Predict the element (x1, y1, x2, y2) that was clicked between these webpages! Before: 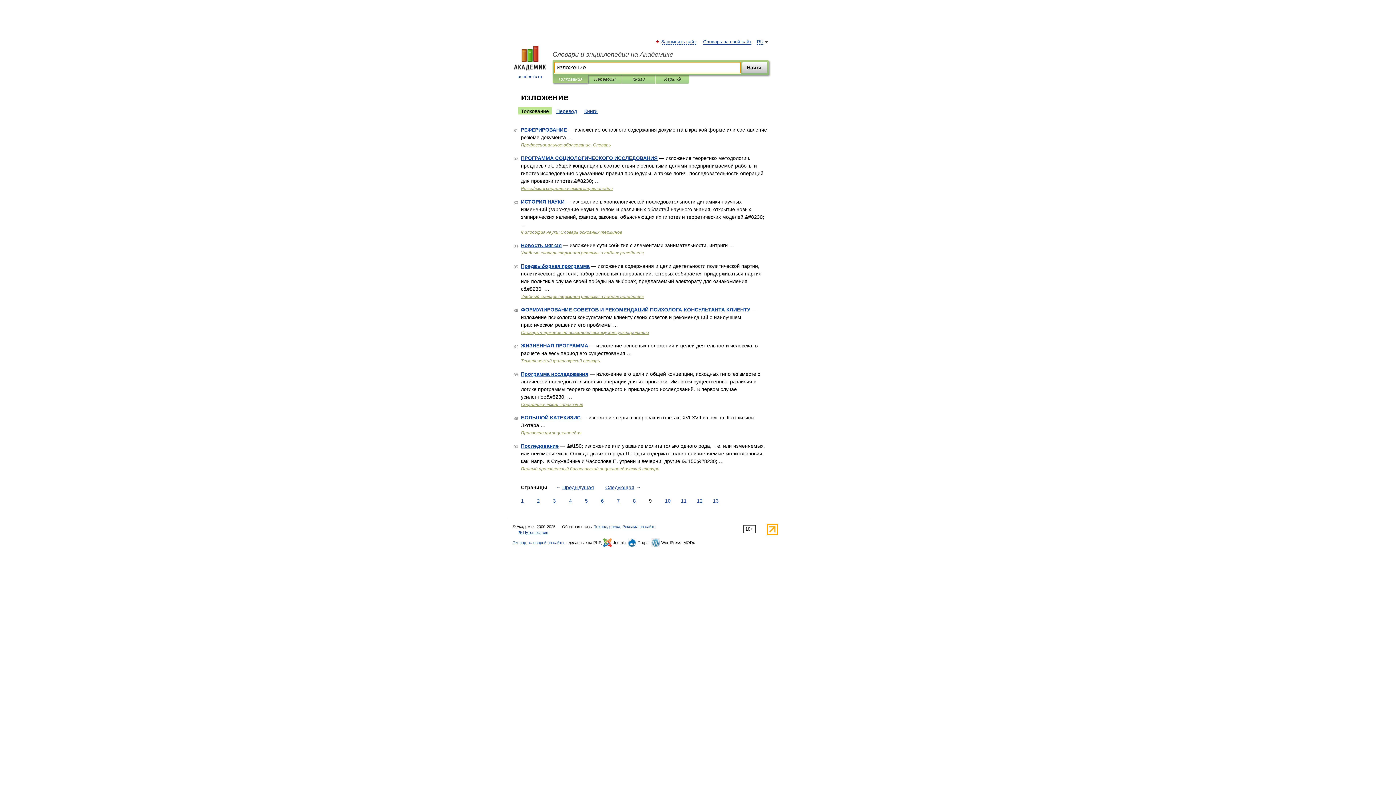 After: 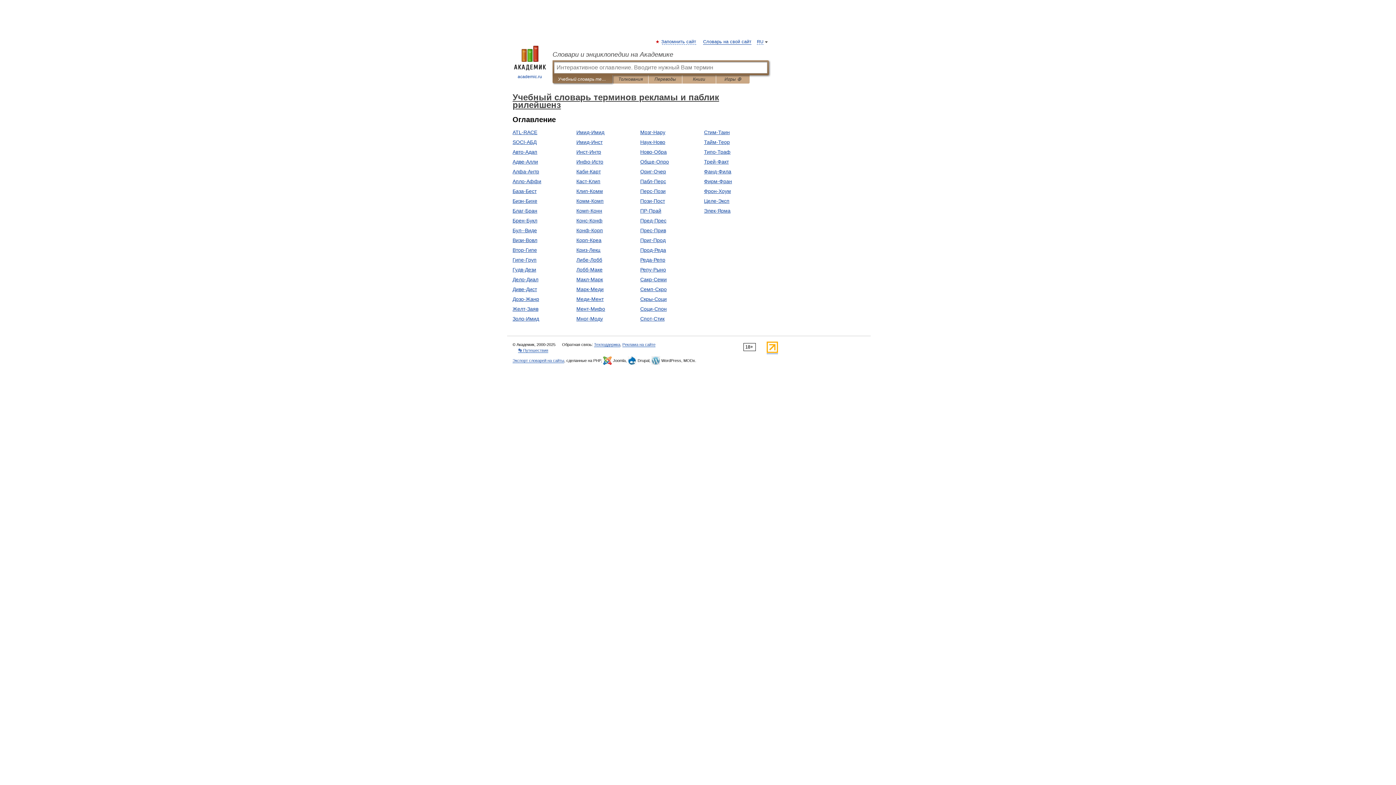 Action: label: Учебный словарь терминов рекламы и паблик рилейшенз bbox: (521, 250, 644, 255)